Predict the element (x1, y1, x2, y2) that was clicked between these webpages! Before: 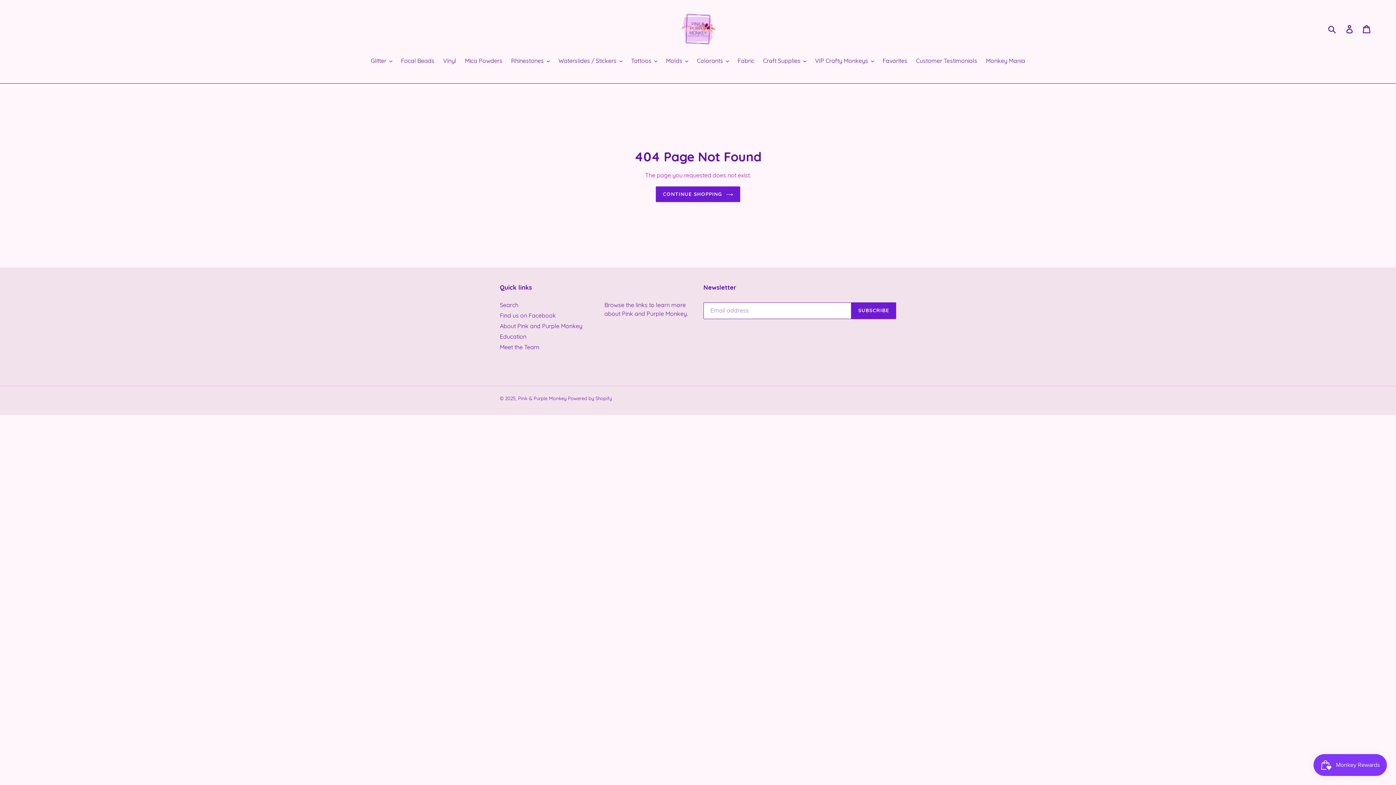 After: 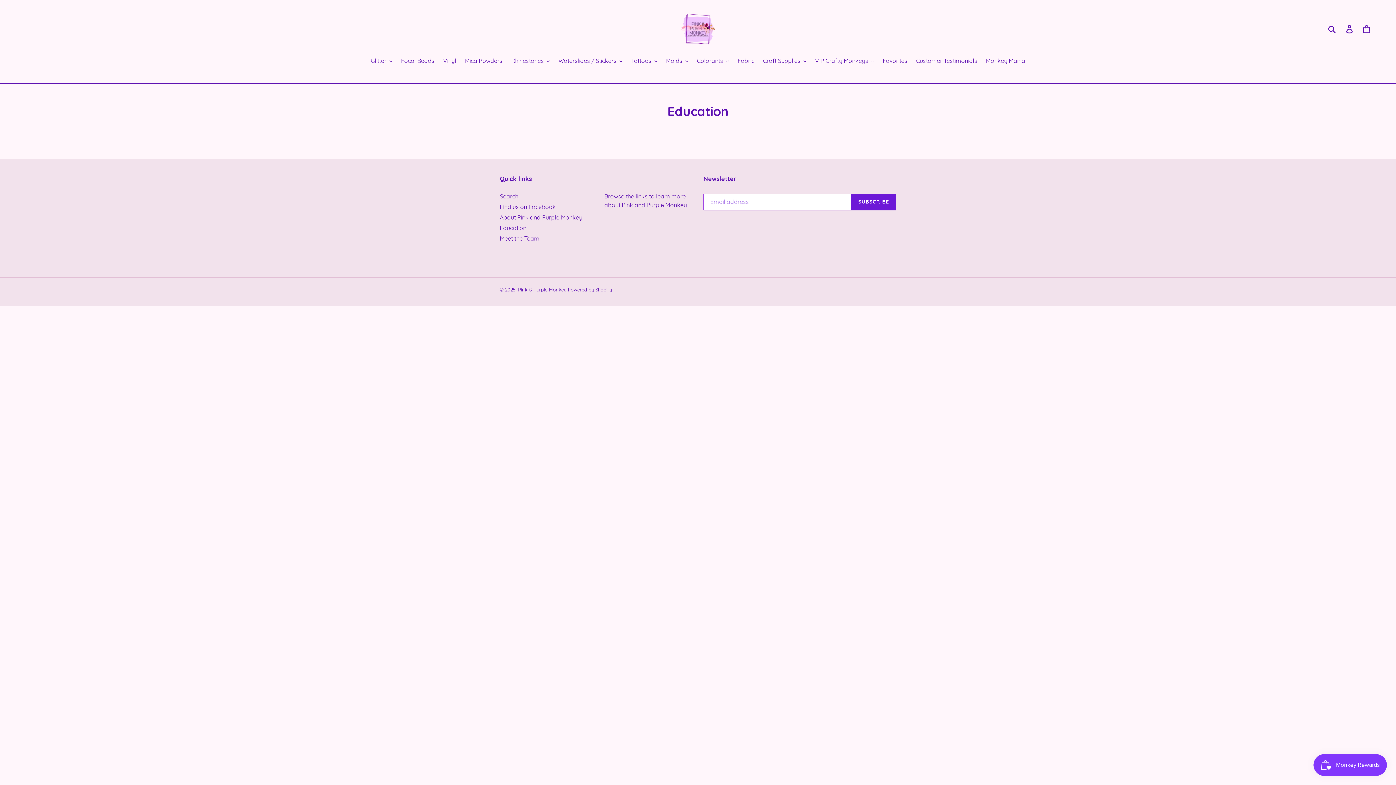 Action: bbox: (500, 332, 526, 340) label: Education